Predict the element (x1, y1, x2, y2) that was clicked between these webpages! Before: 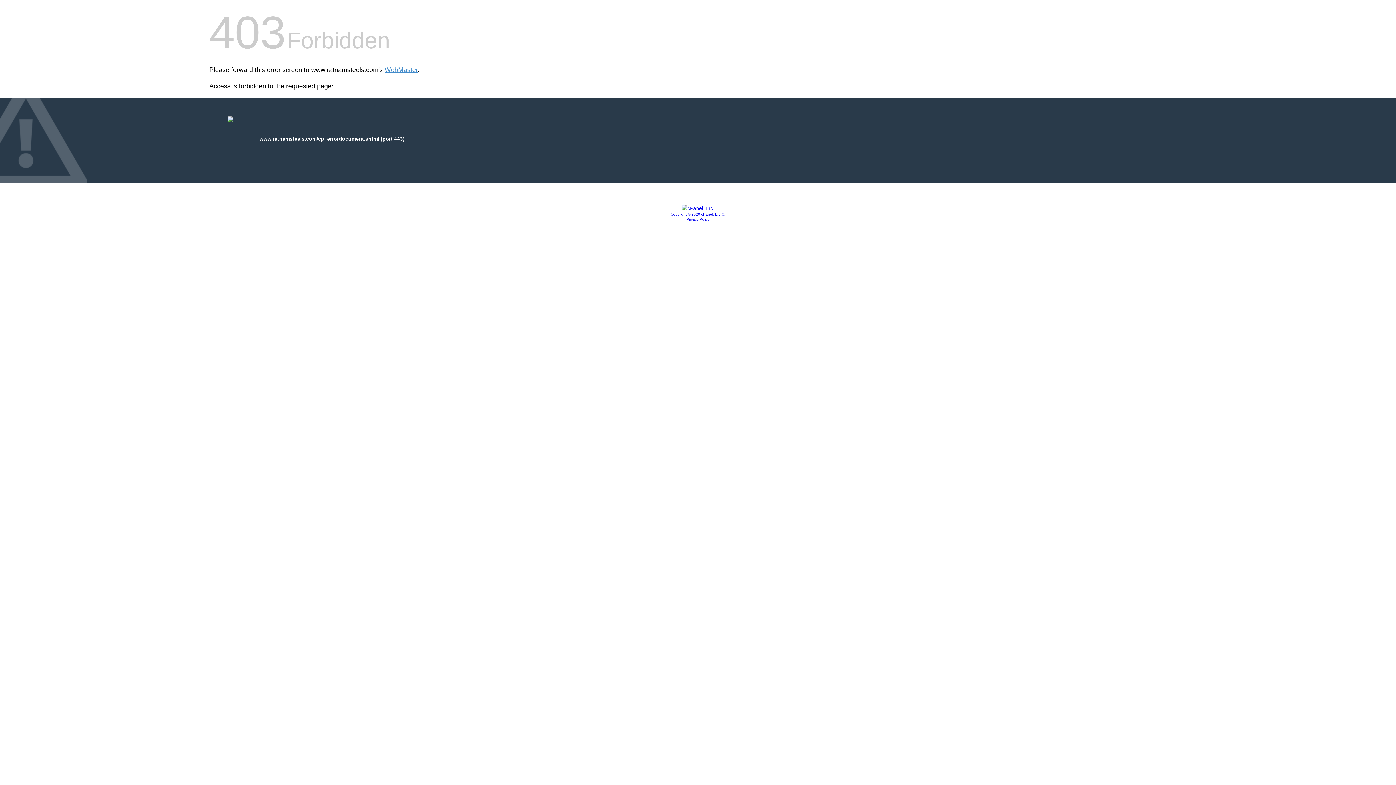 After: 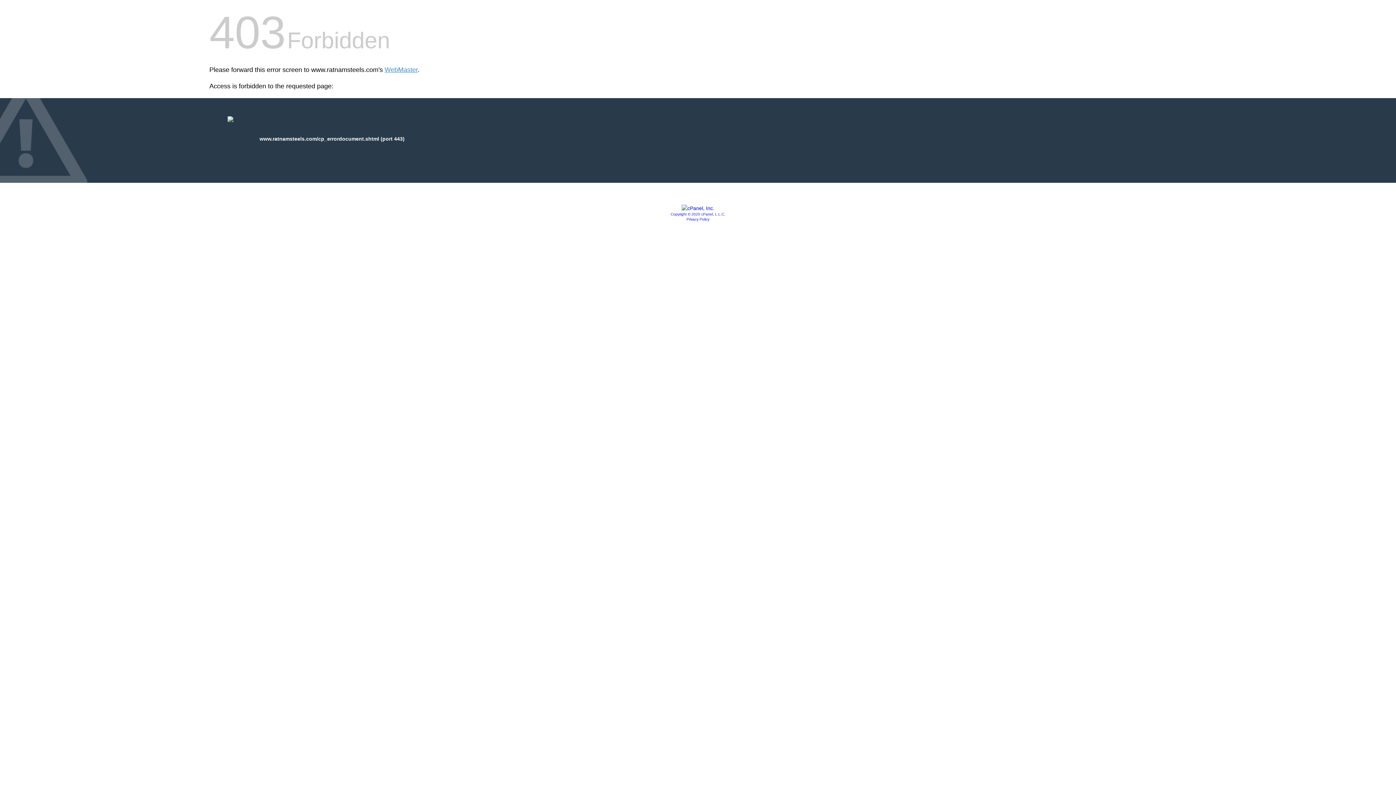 Action: label: Copyright © 2020 cPanel, L.L.C. bbox: (670, 212, 725, 216)